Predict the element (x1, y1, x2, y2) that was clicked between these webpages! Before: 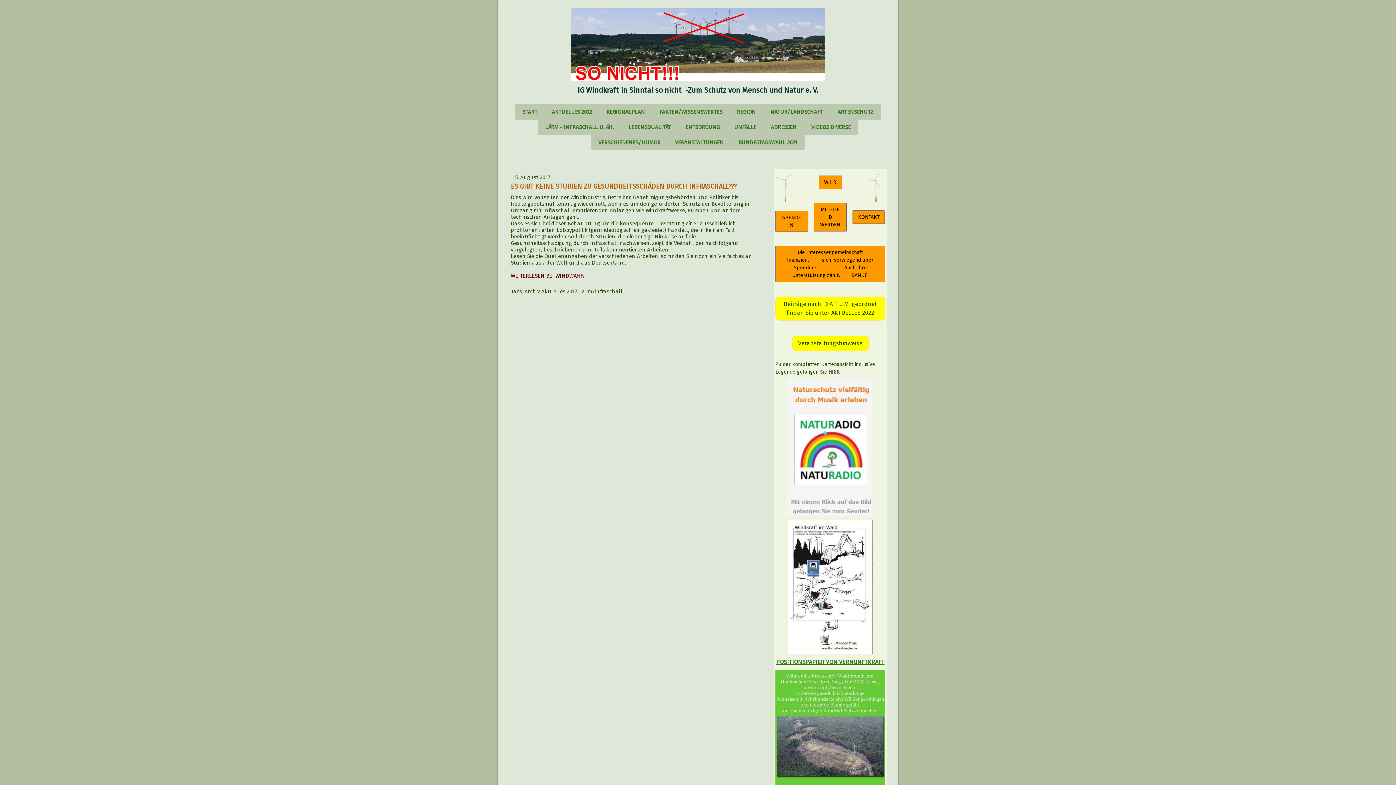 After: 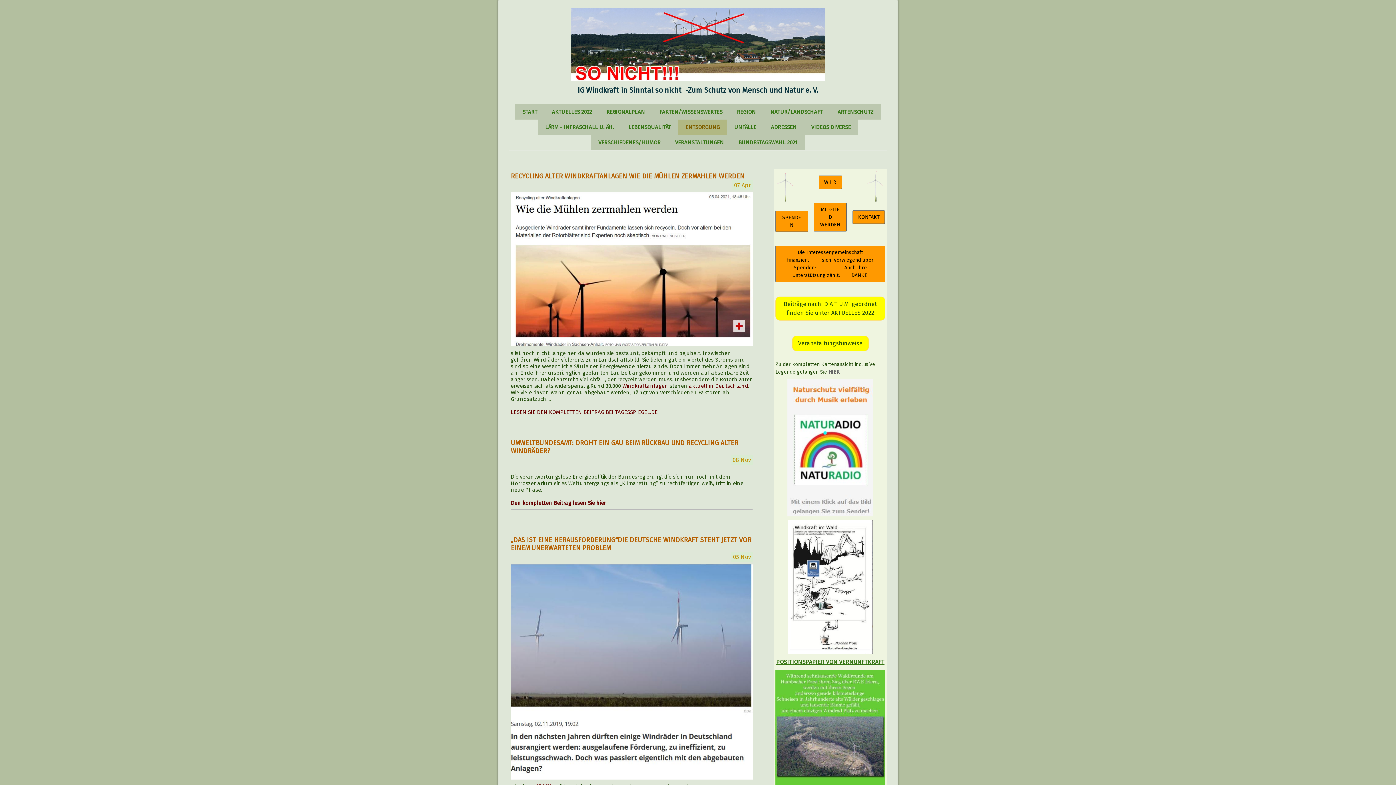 Action: label: ENTSORGUNG bbox: (678, 119, 727, 134)